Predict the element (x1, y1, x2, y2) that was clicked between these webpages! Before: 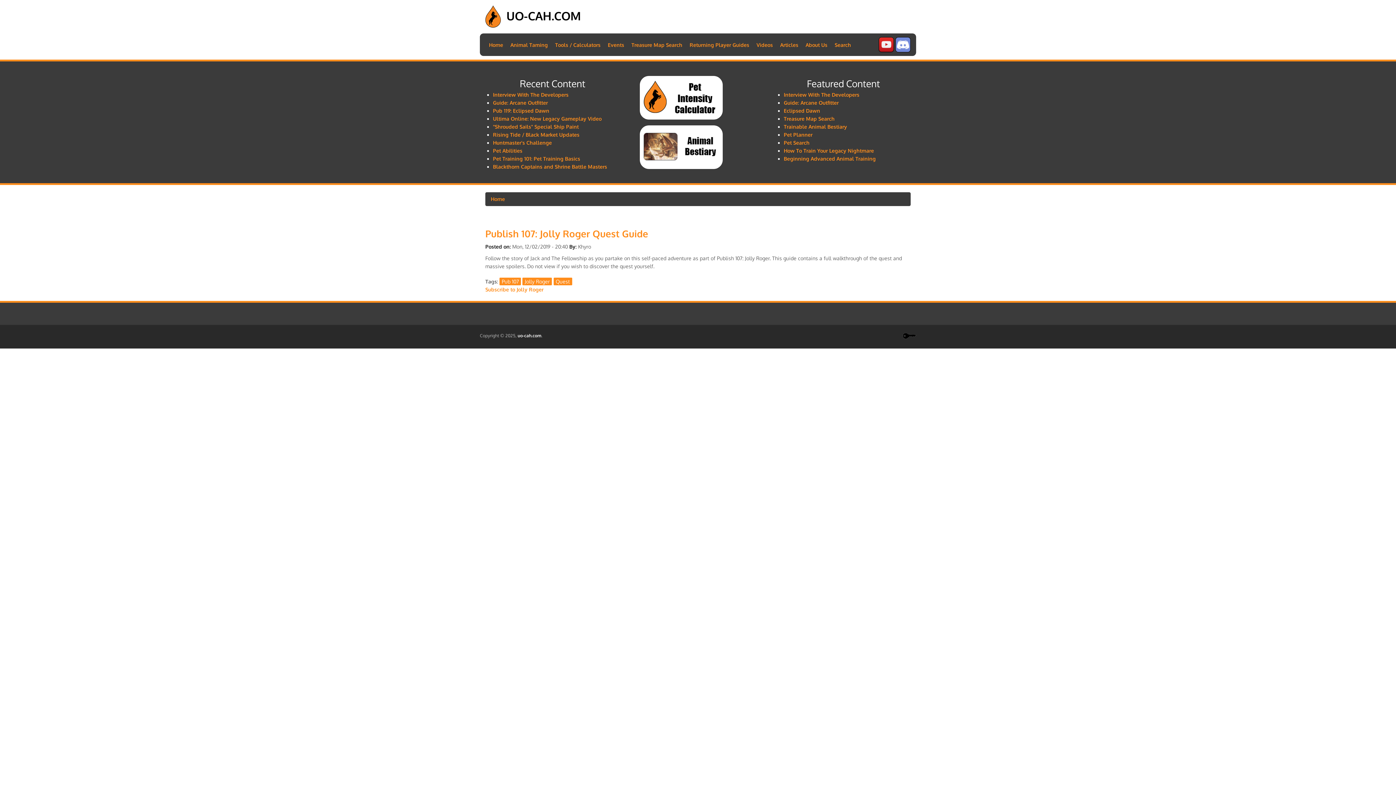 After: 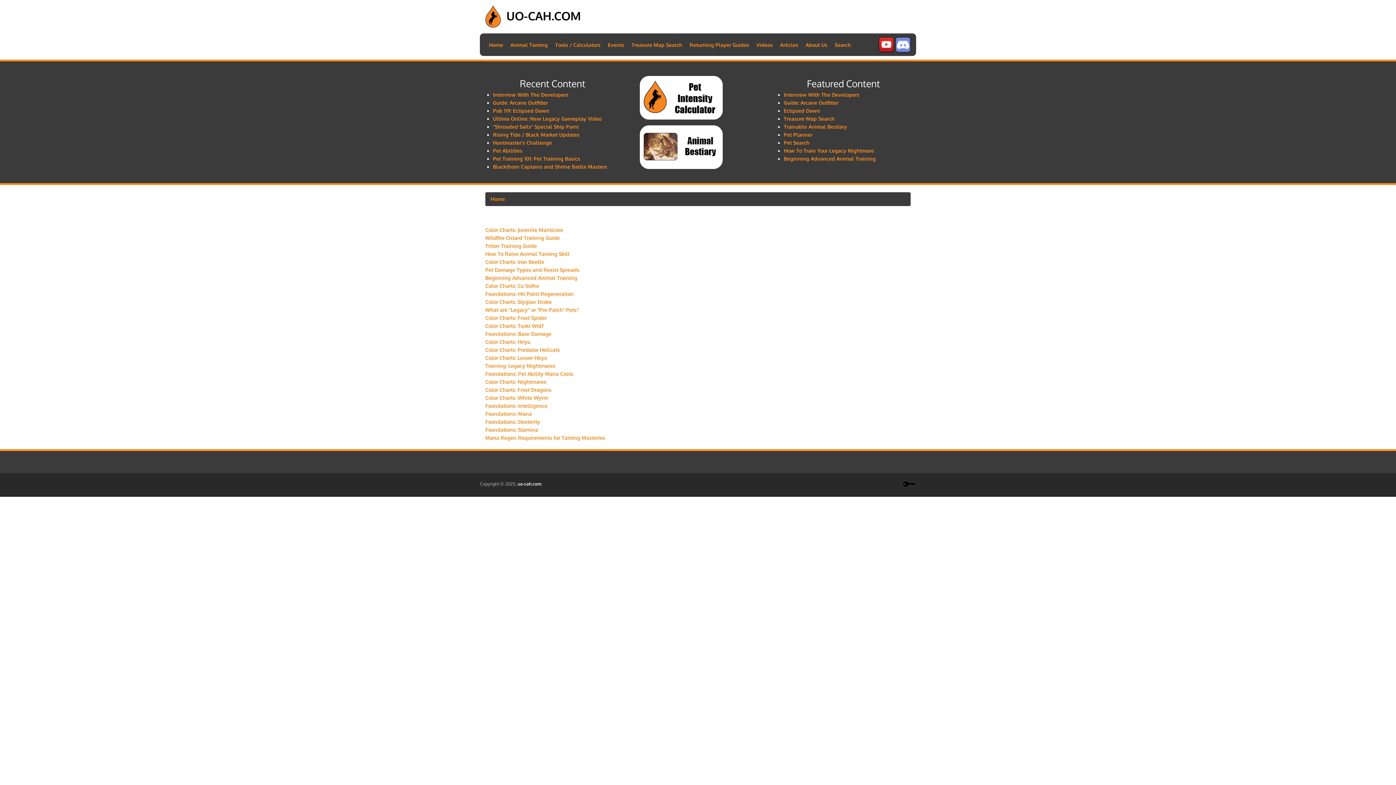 Action: label: Animal Taming bbox: (506, 34, 551, 55)